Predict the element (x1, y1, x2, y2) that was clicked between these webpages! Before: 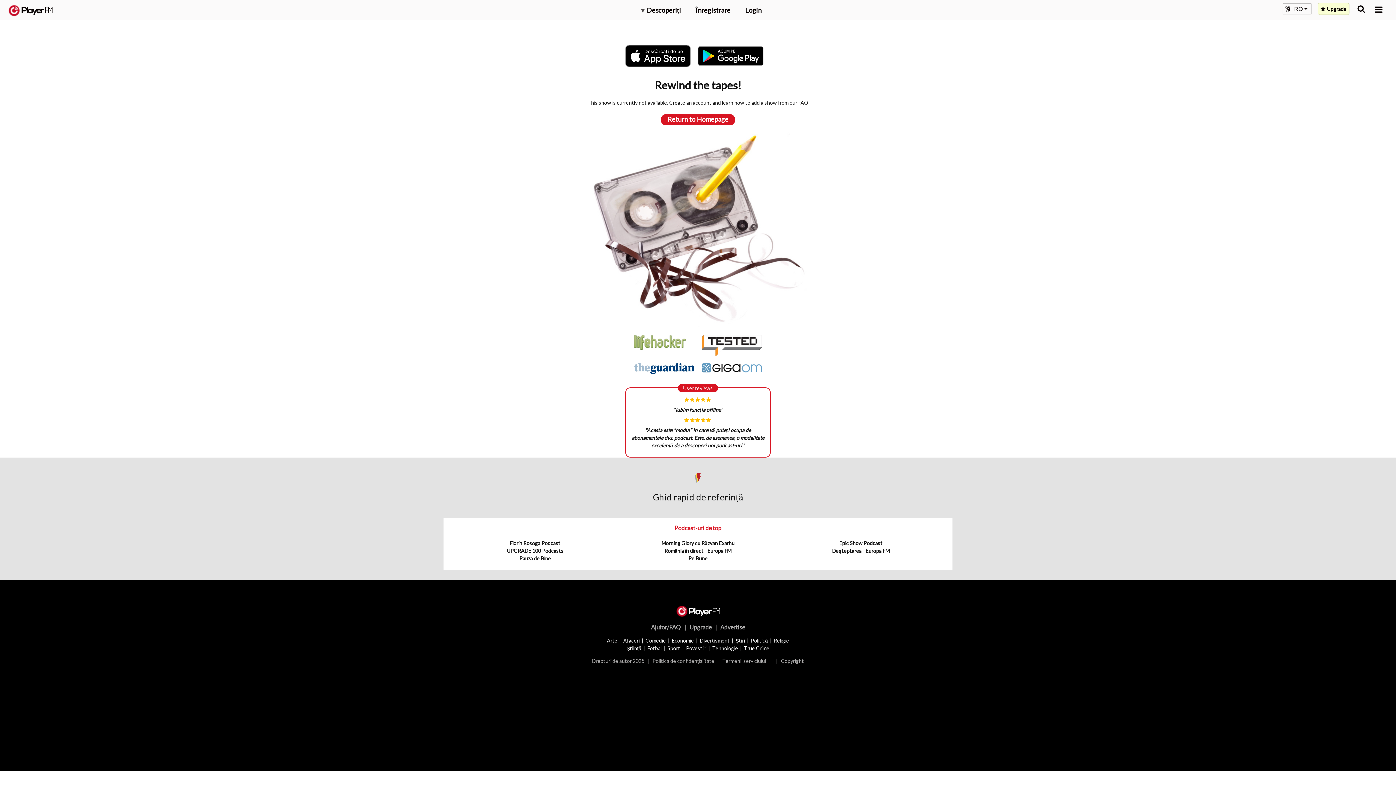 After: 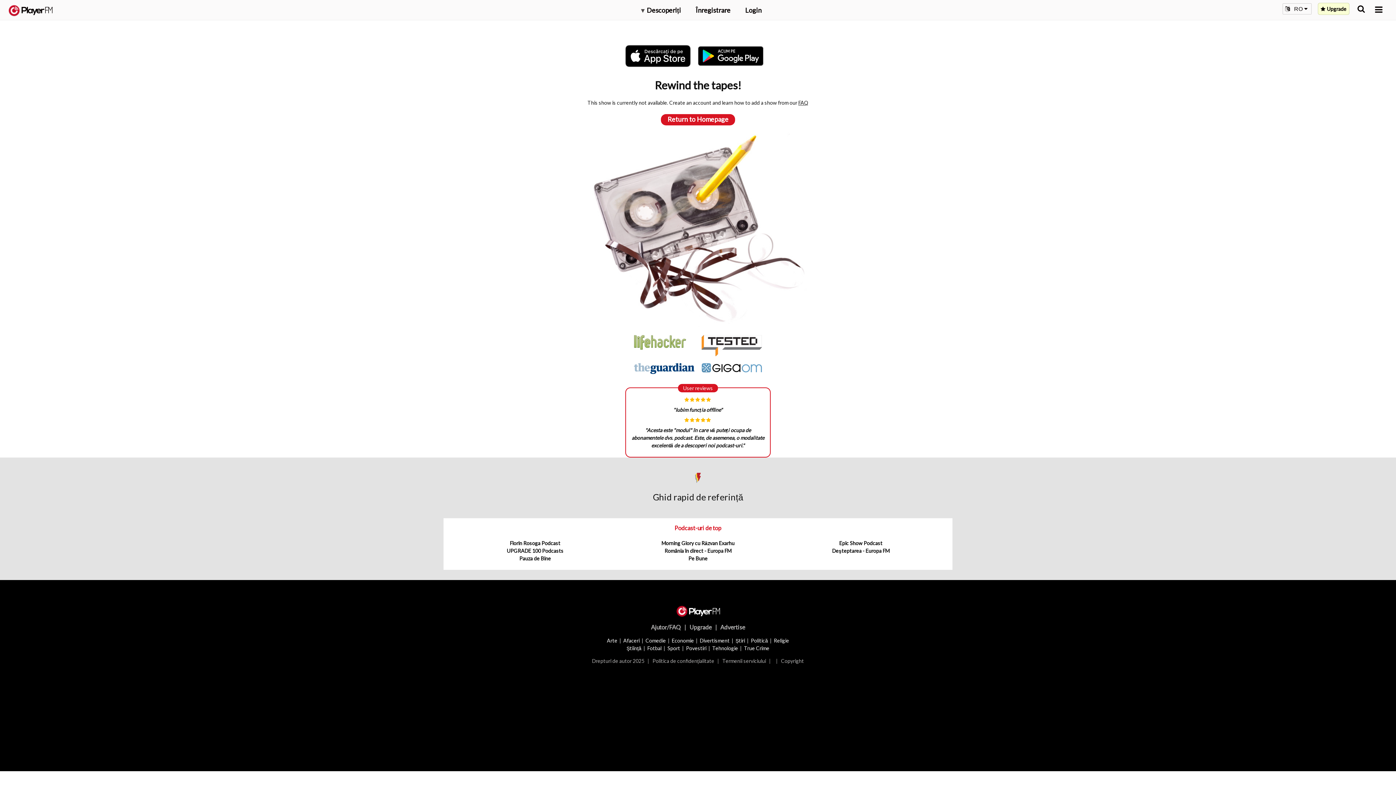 Action: bbox: (634, 364, 694, 371)